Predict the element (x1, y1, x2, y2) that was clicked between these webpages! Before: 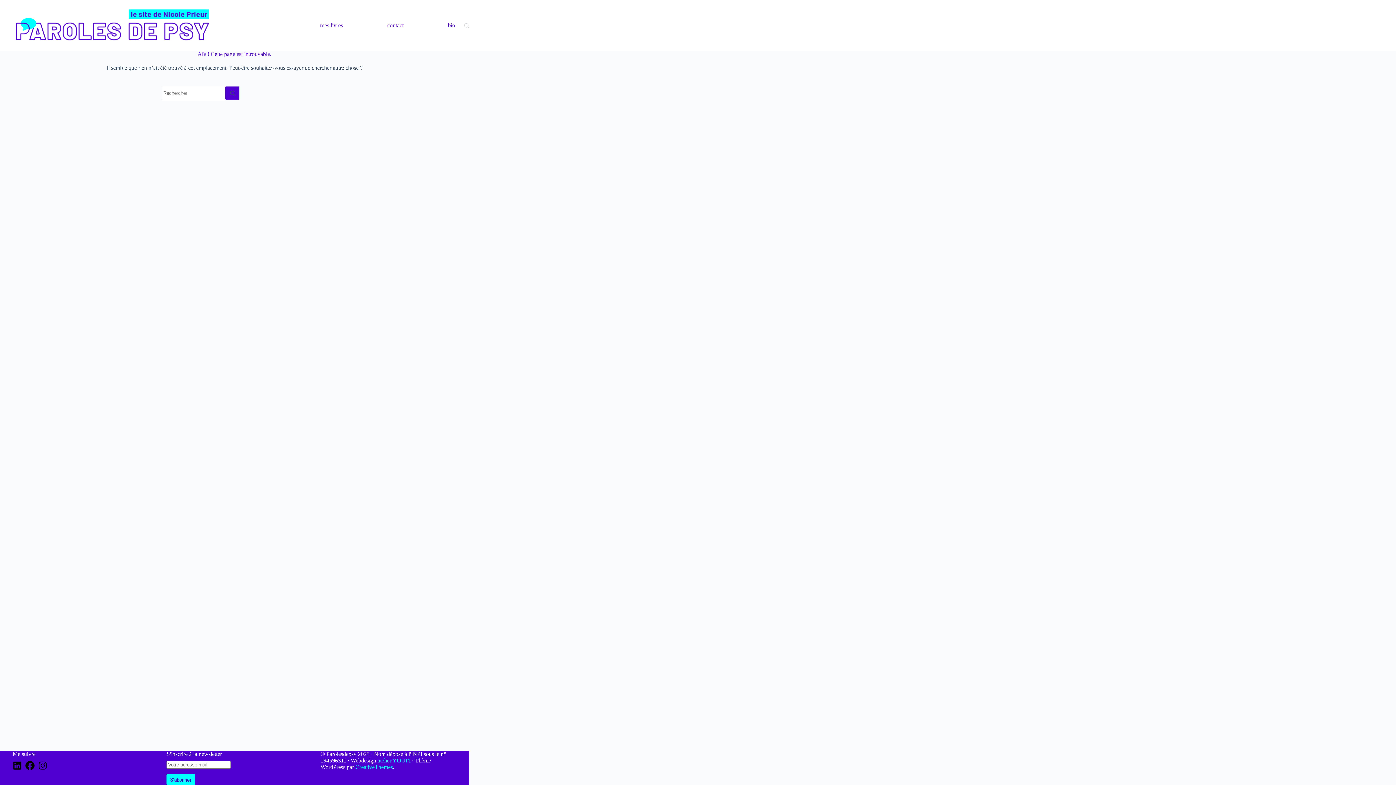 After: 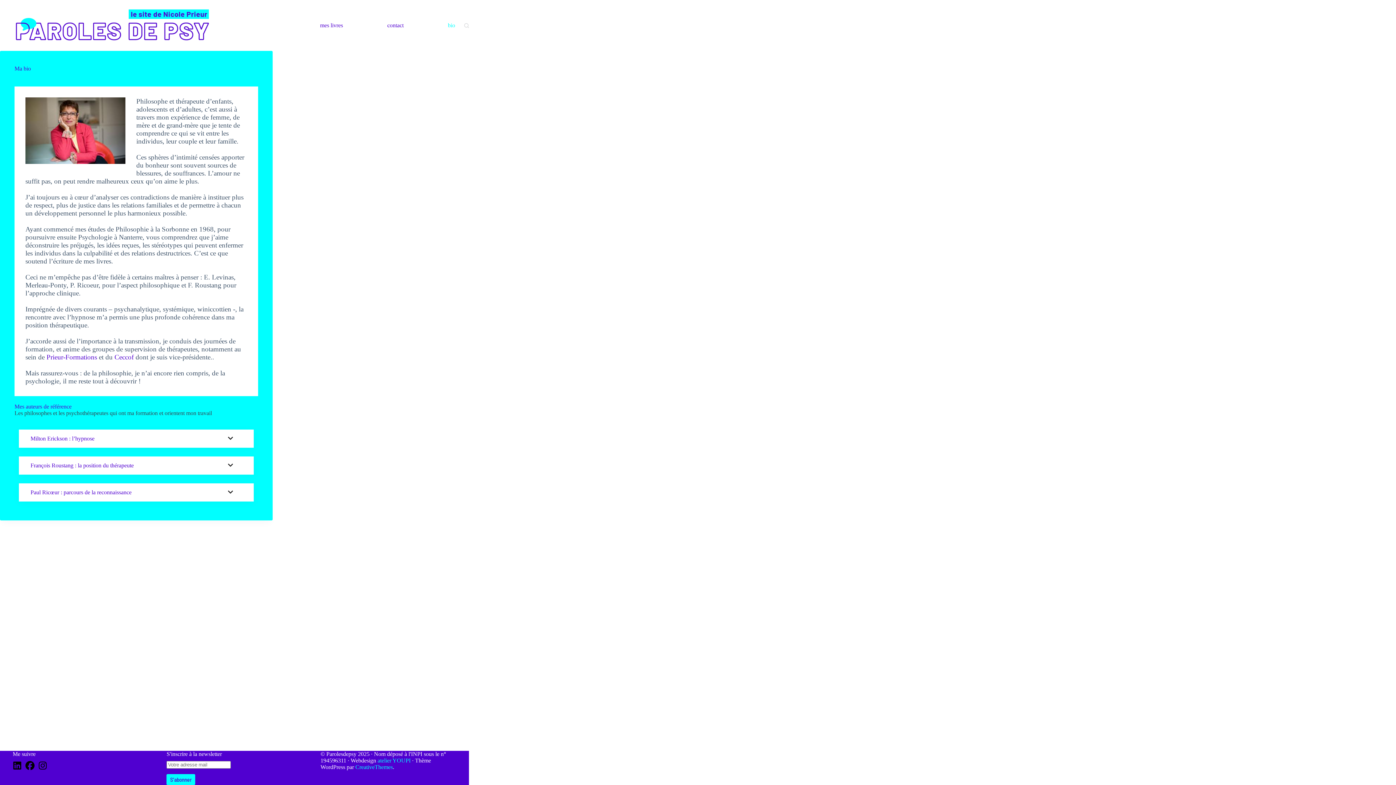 Action: label: bio bbox: (446, 0, 457, 50)